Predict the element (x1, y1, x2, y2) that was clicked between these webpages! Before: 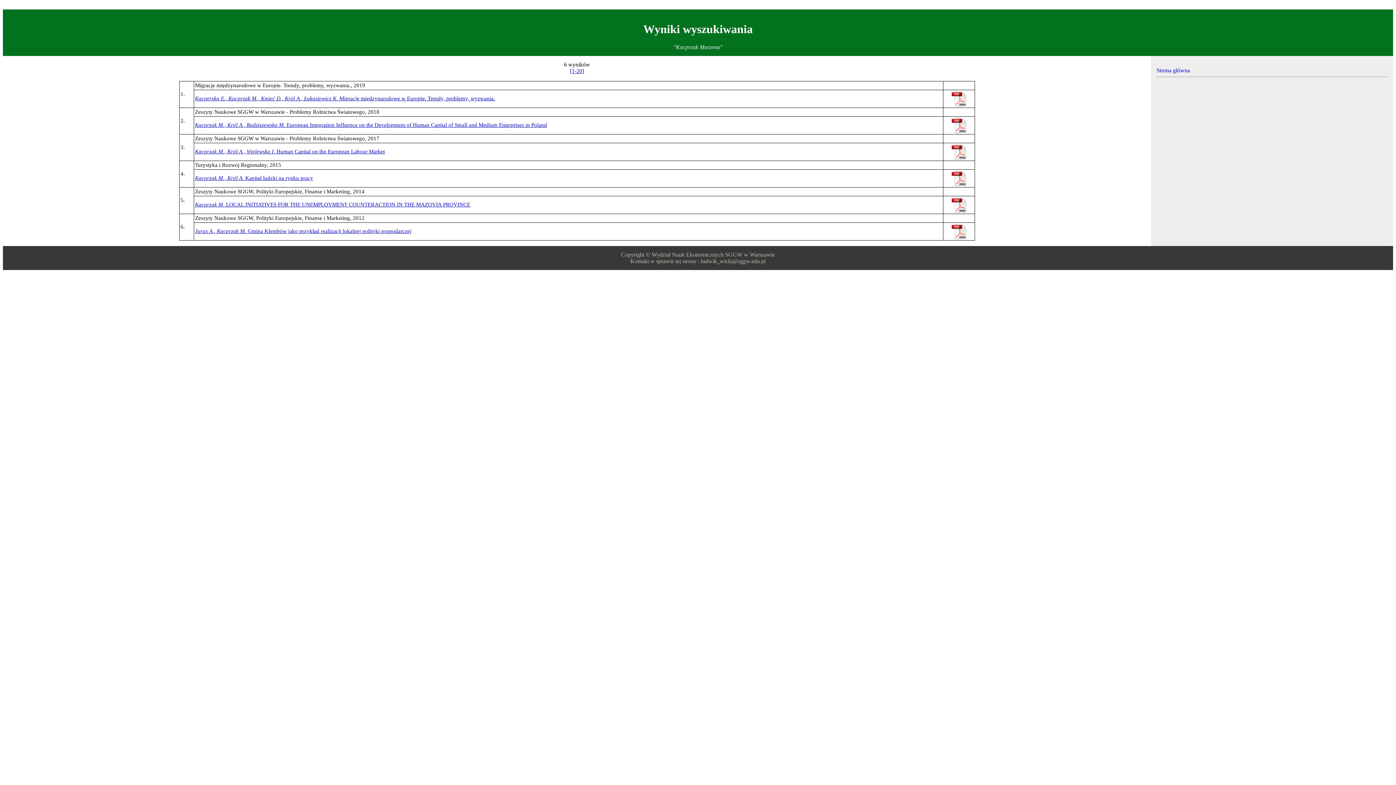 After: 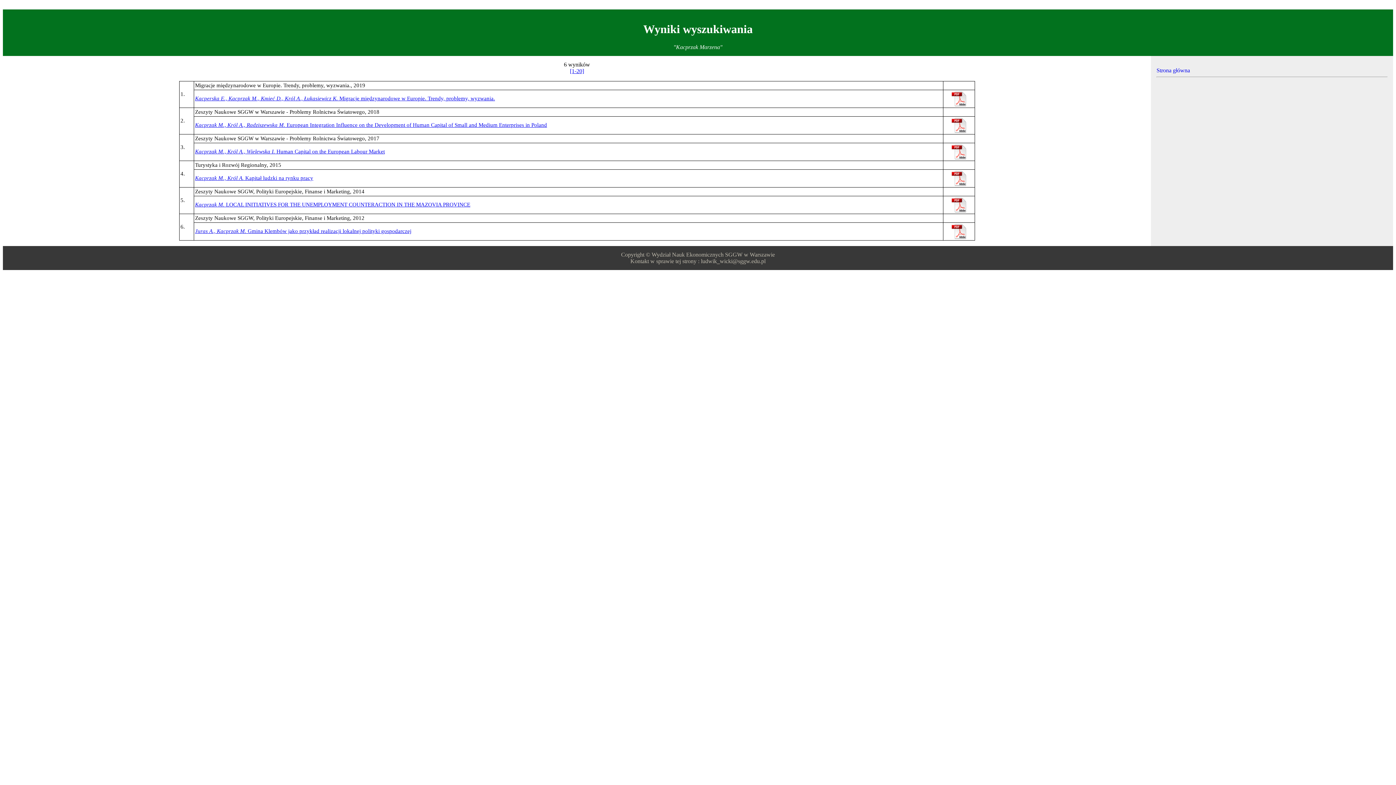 Action: bbox: (951, 128, 966, 134)